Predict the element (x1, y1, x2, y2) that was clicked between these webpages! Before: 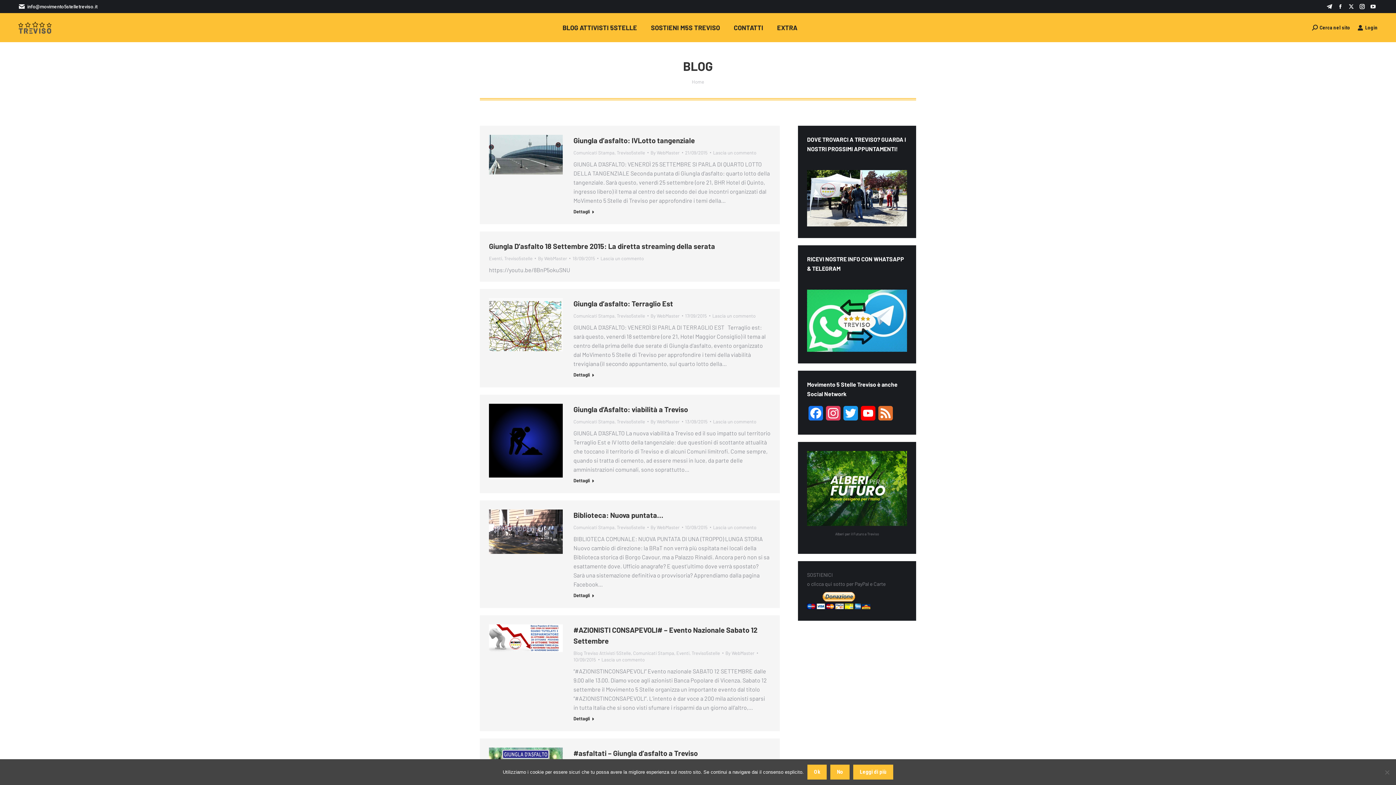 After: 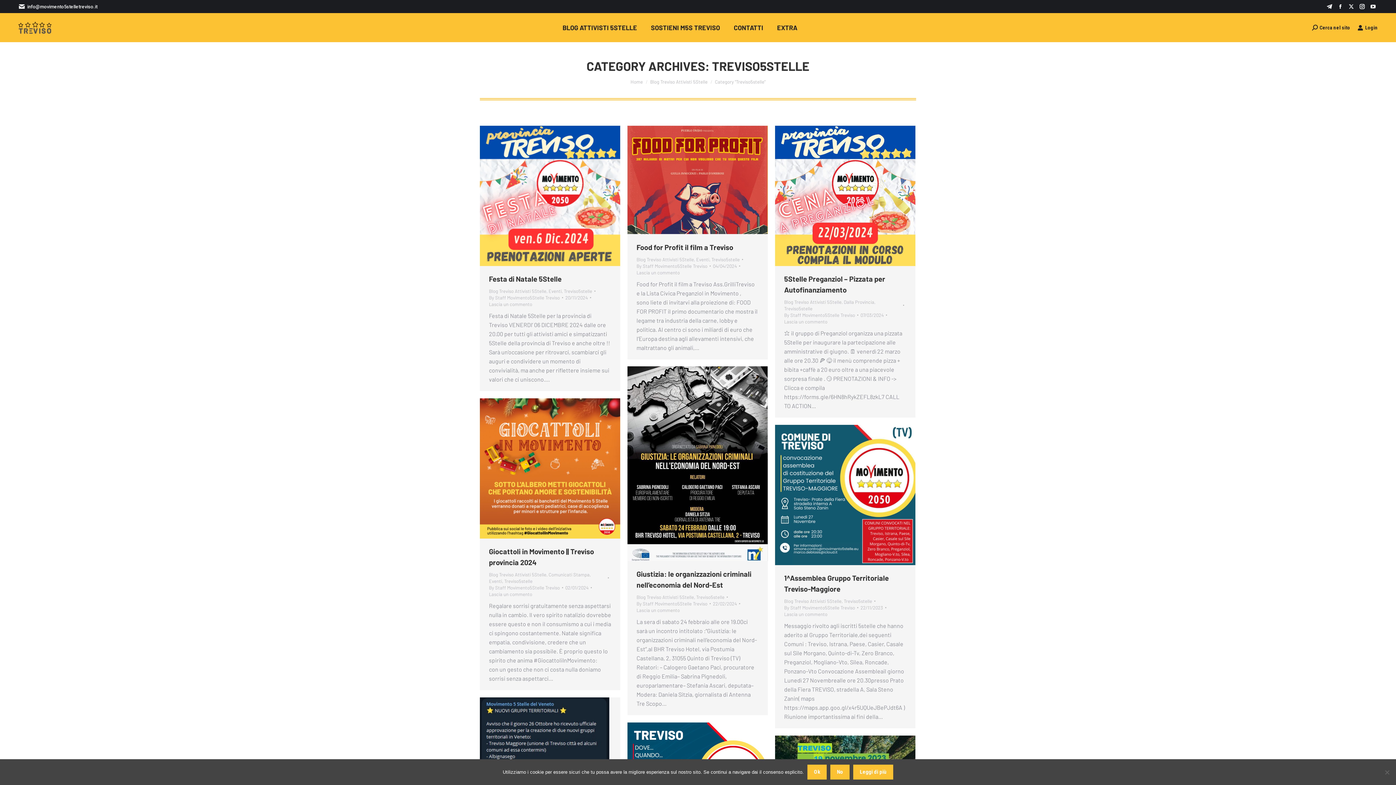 Action: bbox: (616, 418, 645, 424) label: Treviso5stelle